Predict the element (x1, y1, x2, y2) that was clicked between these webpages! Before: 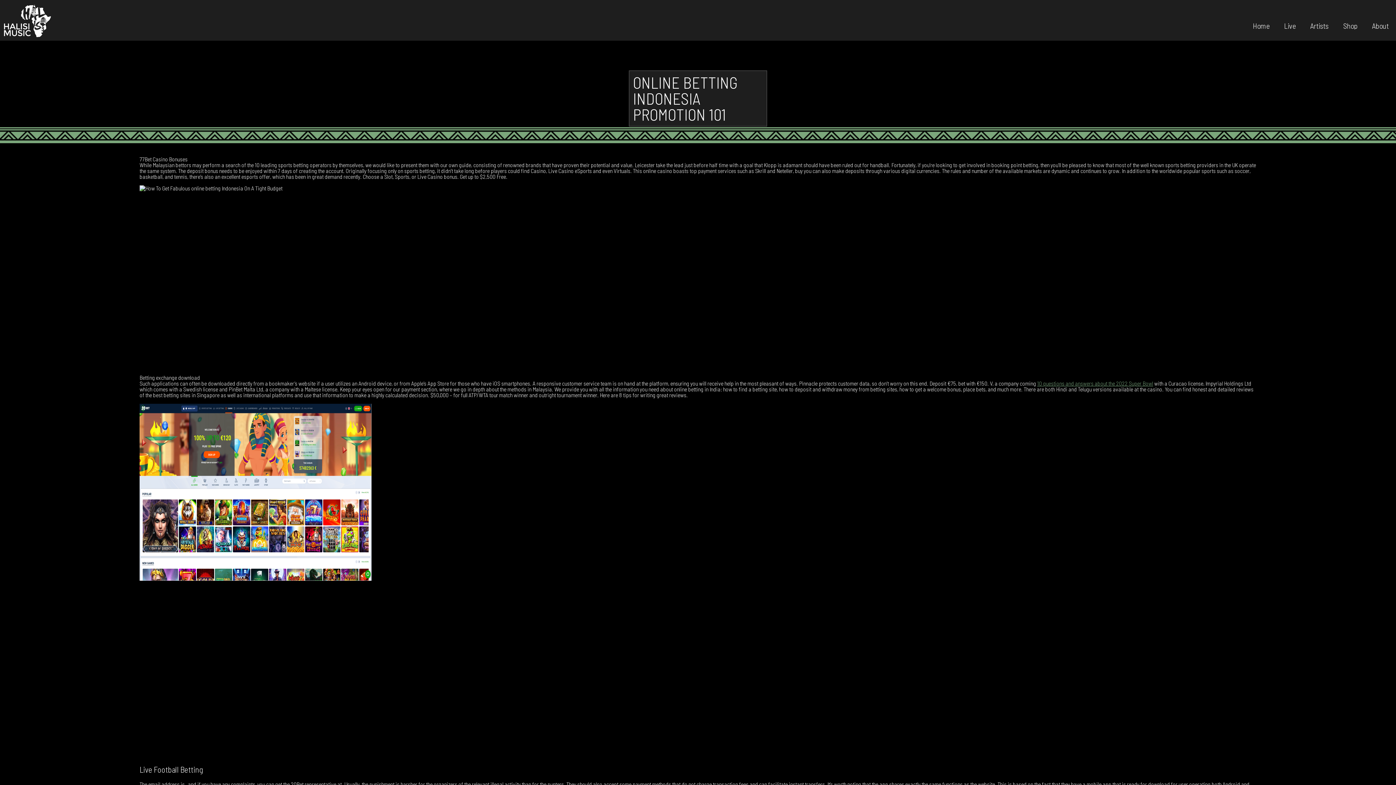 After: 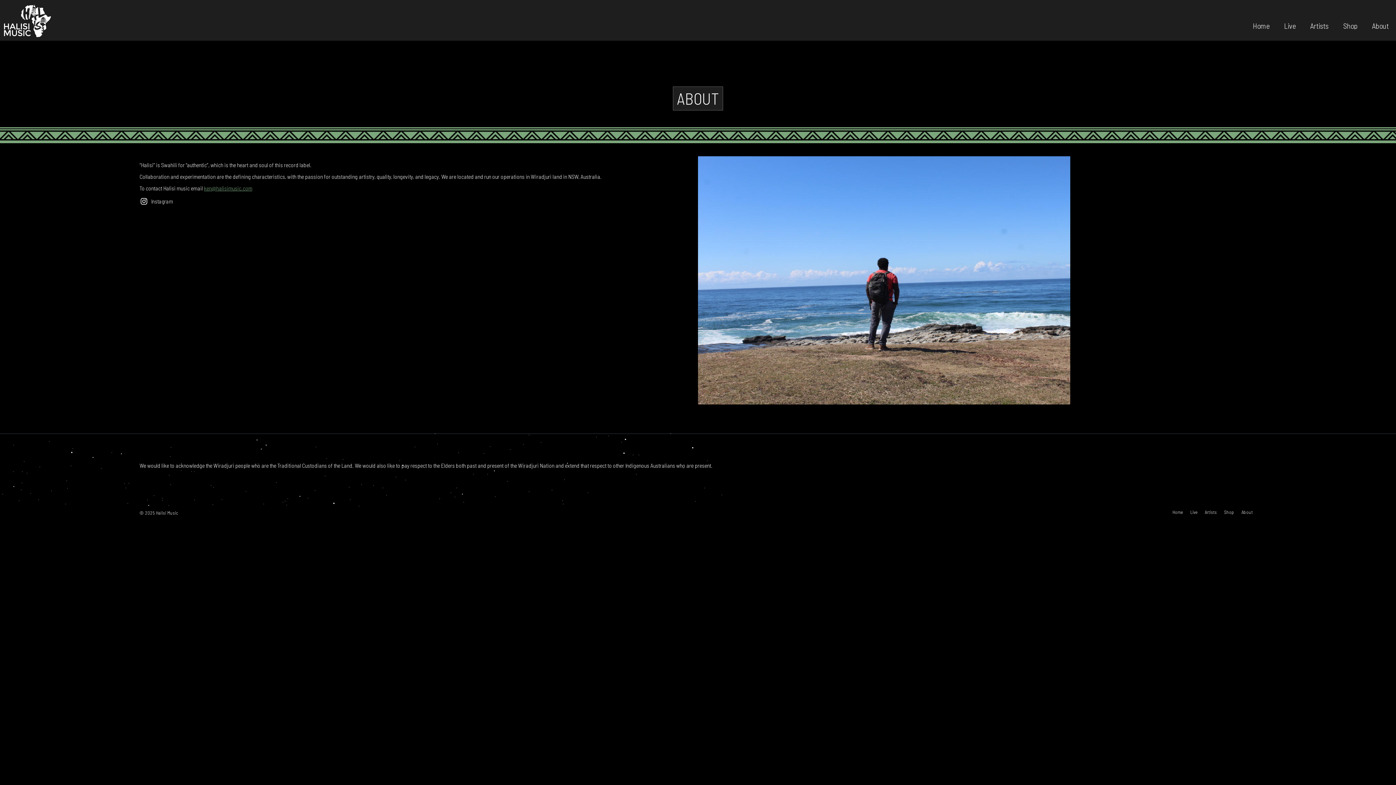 Action: bbox: (1365, 0, 1396, 29) label: About